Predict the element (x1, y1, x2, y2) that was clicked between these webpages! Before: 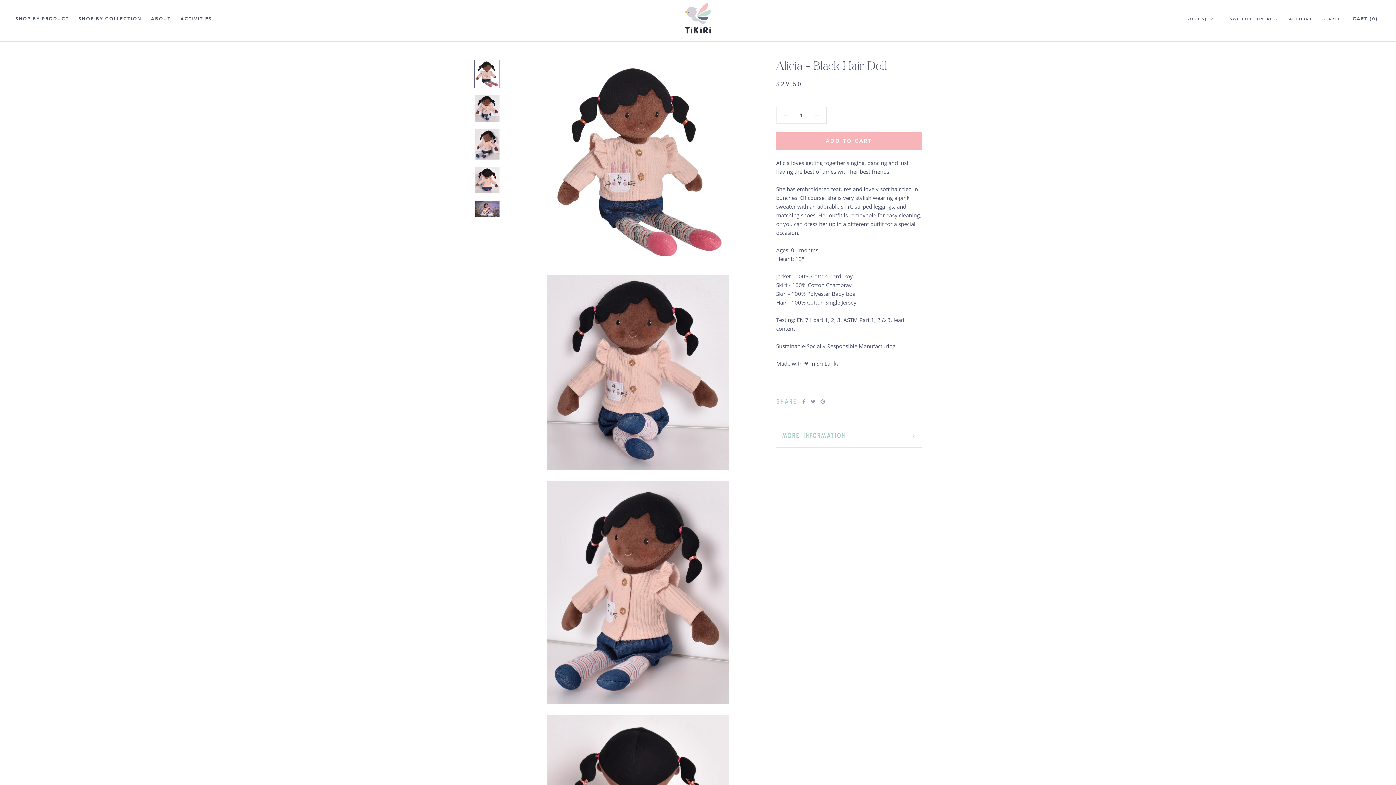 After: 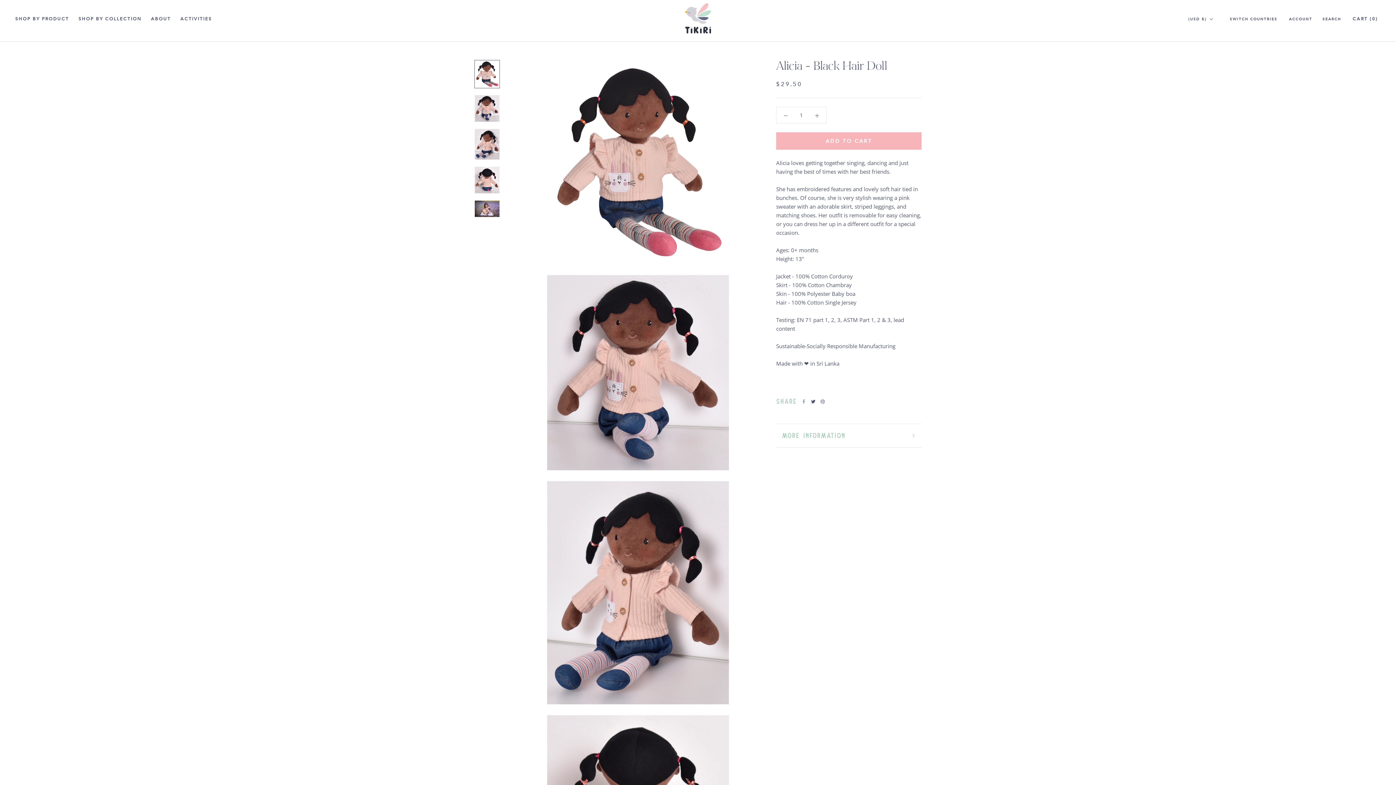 Action: bbox: (811, 399, 815, 404) label: Twitter